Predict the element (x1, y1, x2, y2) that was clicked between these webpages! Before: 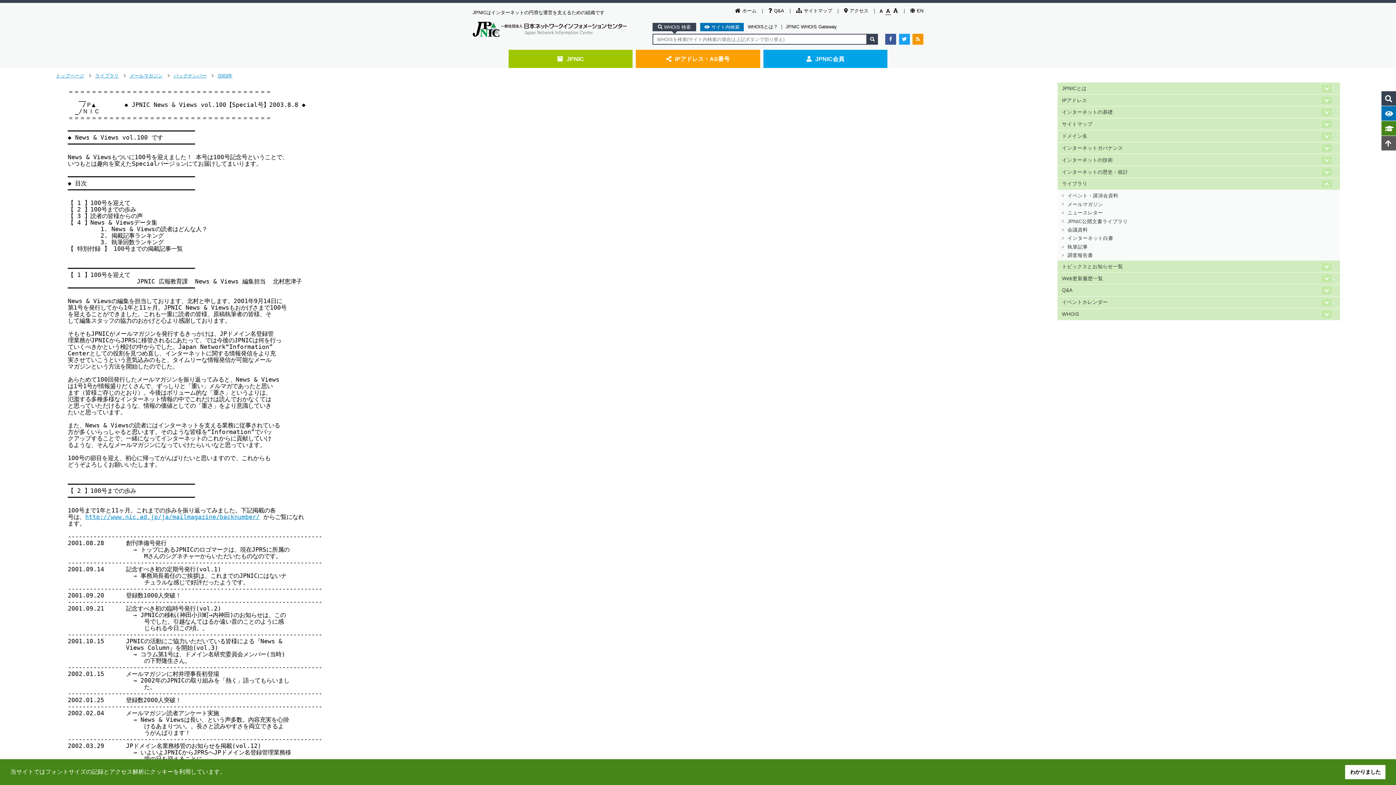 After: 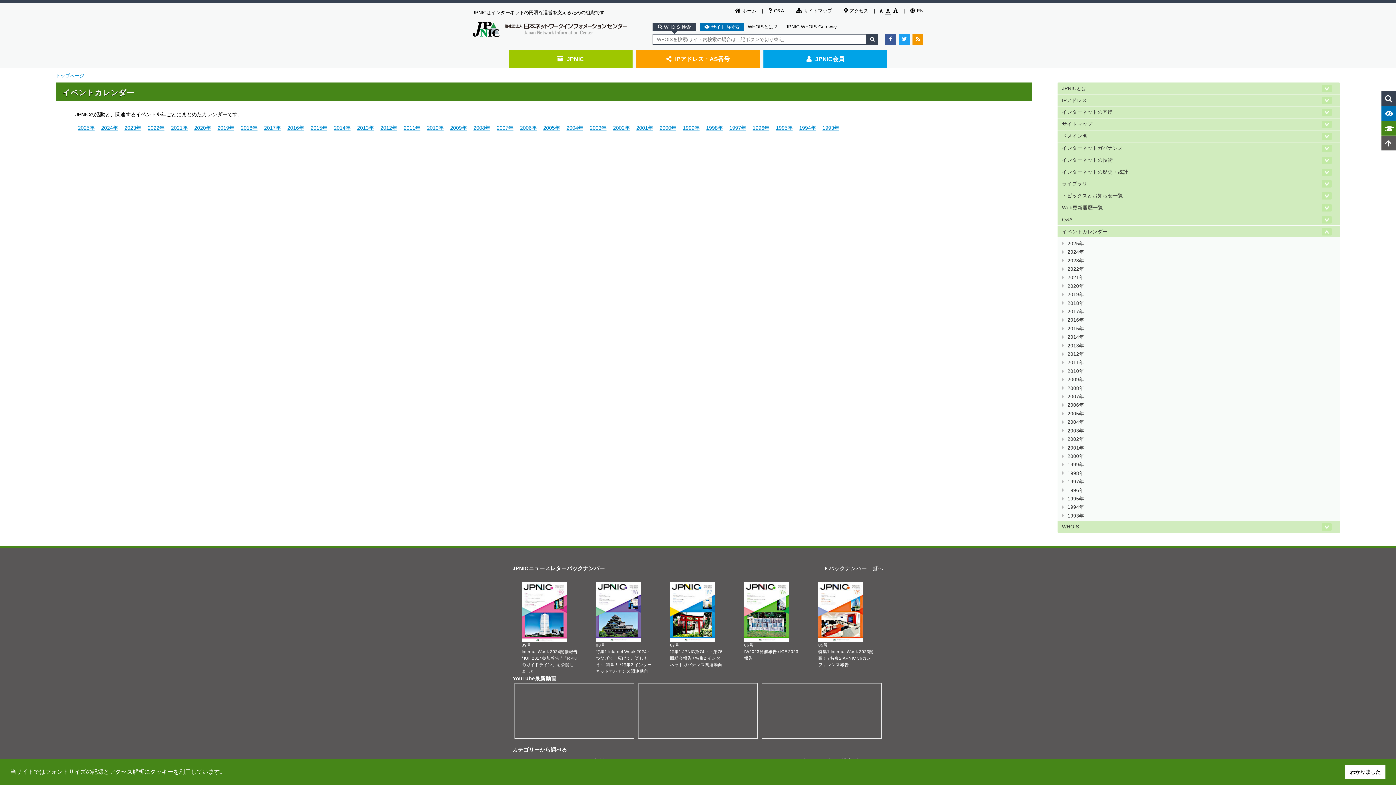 Action: bbox: (1057, 296, 1340, 308) label: イベントカレンダー